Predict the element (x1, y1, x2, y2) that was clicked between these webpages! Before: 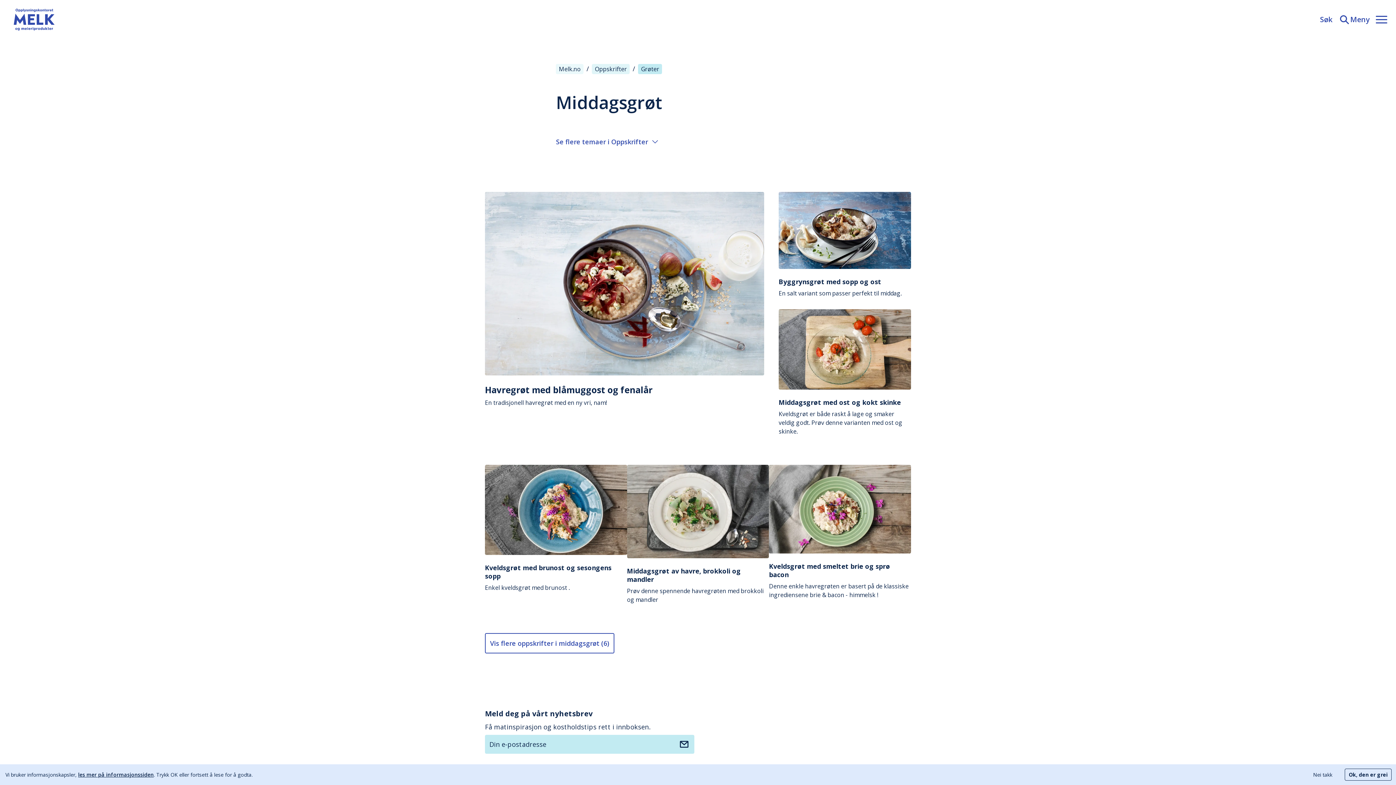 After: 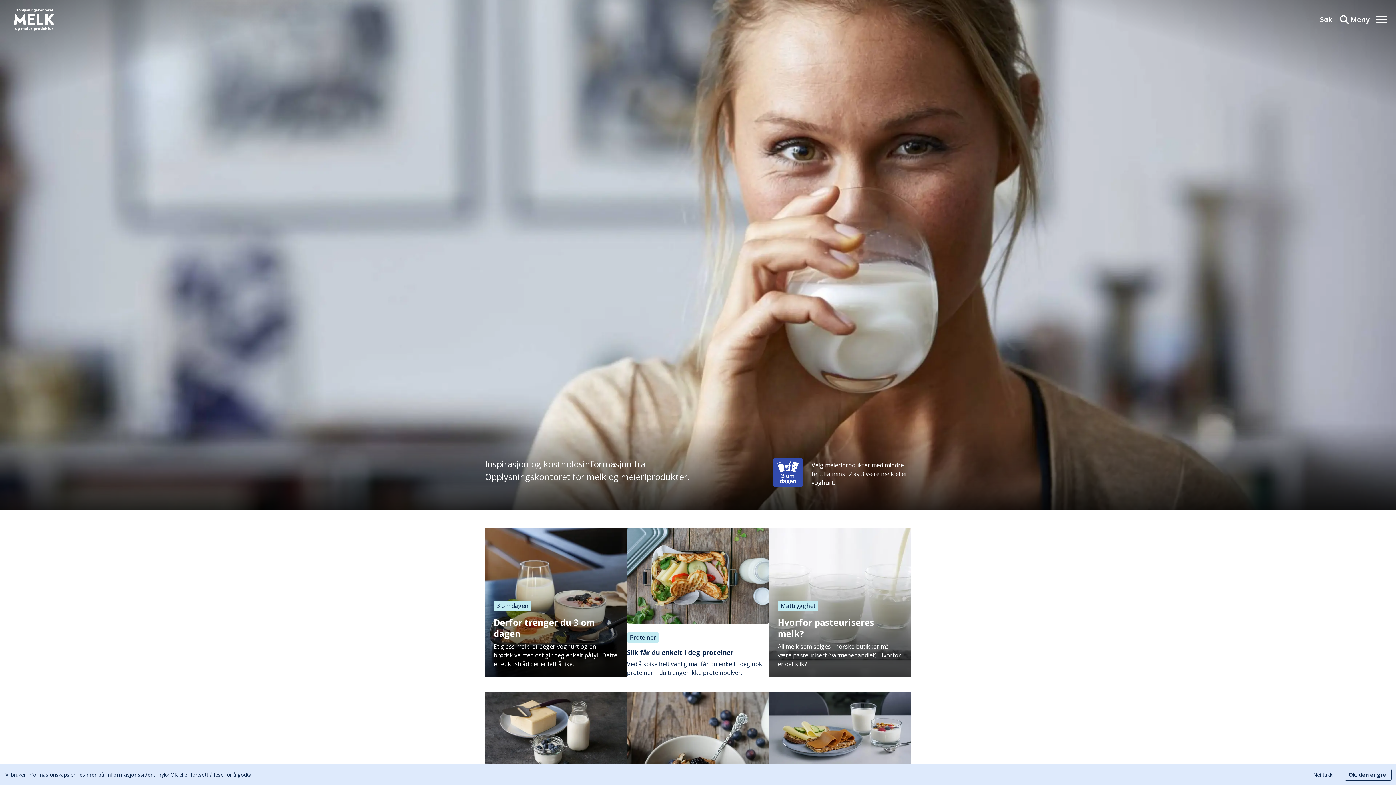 Action: bbox: (556, 64, 583, 74) label: Melk.no